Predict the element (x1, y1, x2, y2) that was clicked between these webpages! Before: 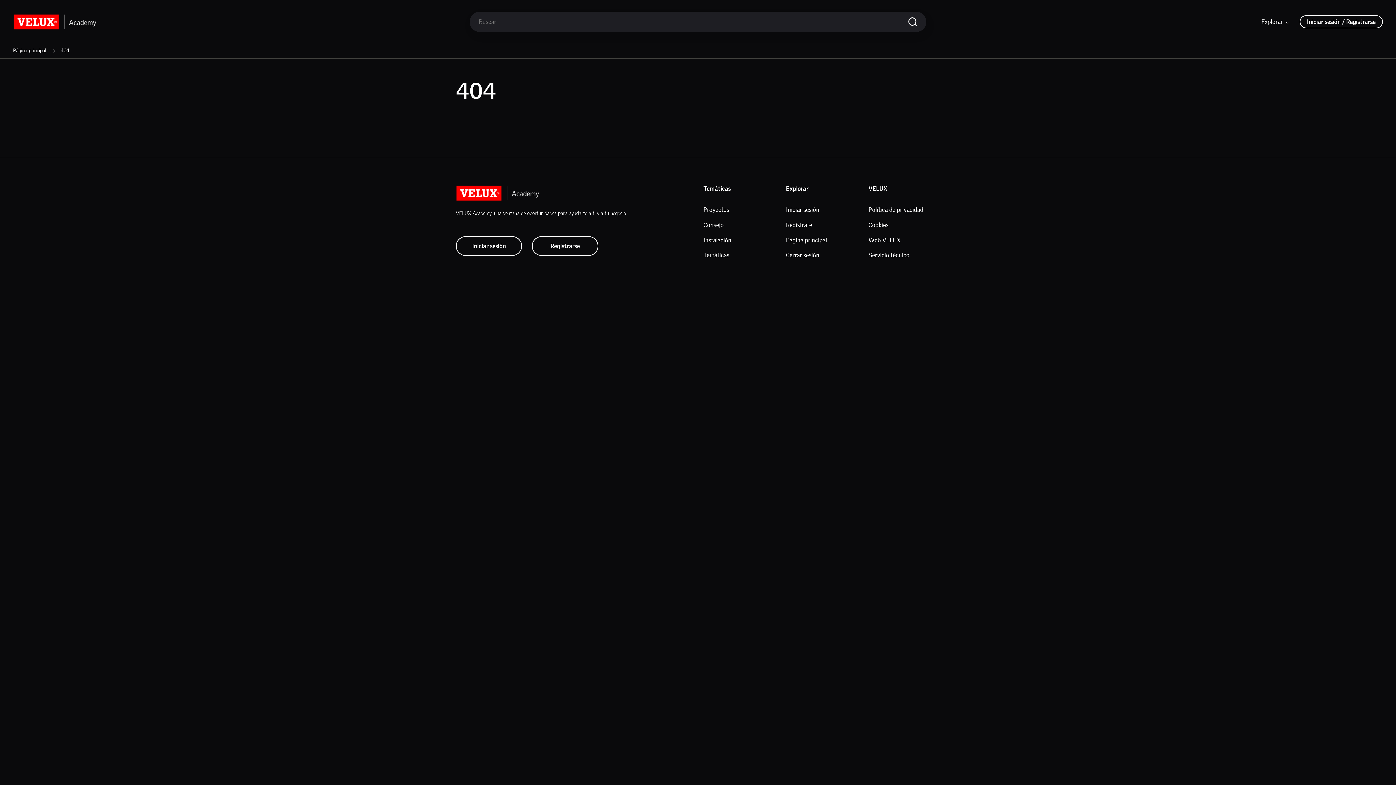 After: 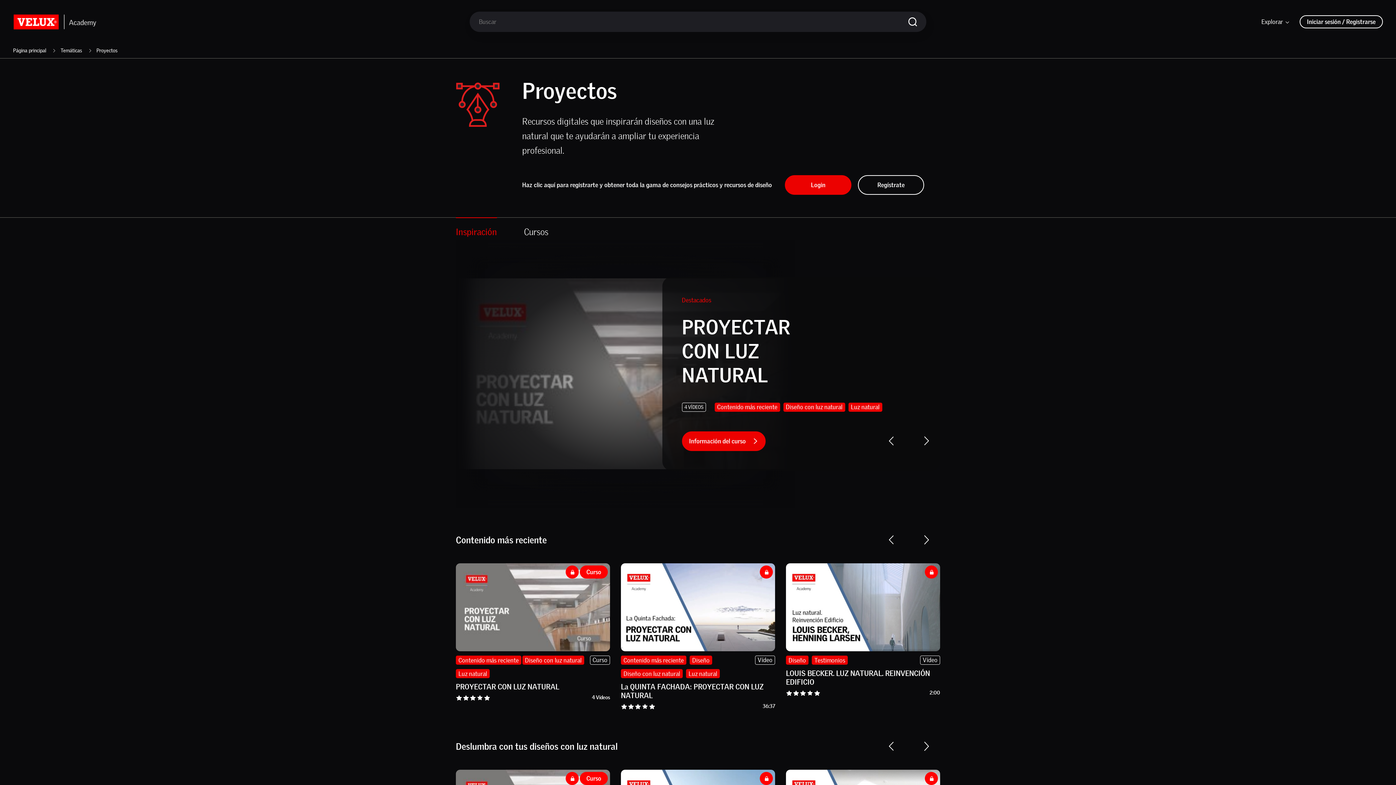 Action: label: Proyectos bbox: (703, 202, 775, 217)